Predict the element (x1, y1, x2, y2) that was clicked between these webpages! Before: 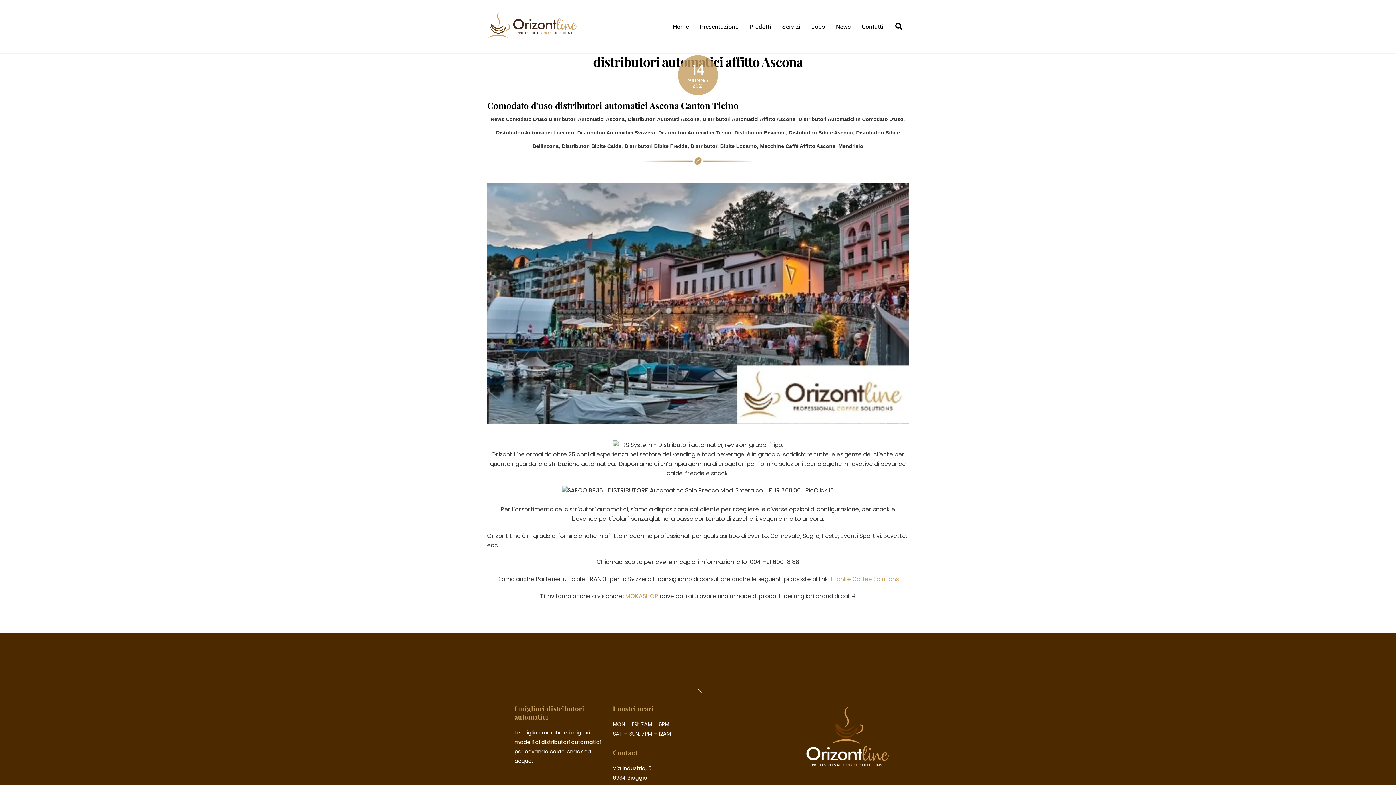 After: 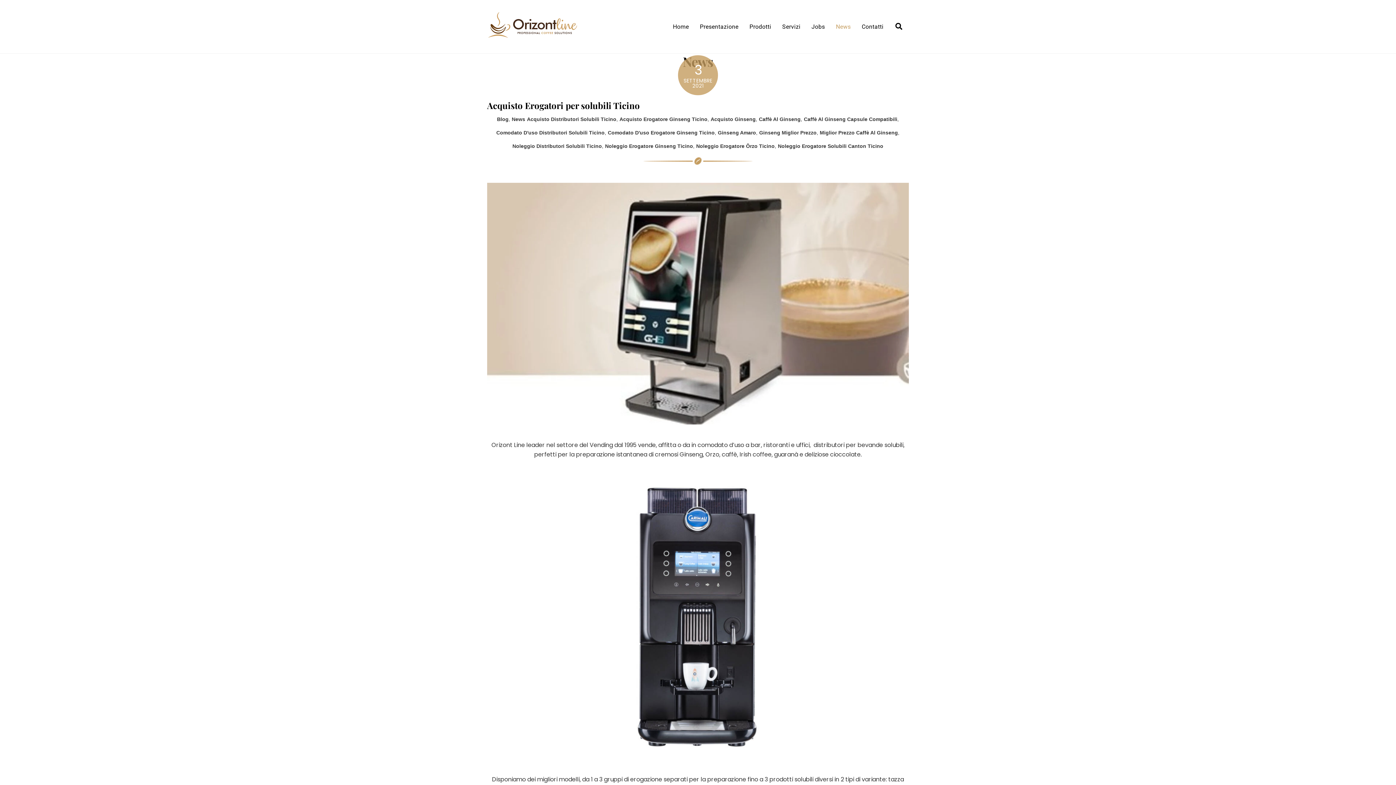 Action: bbox: (490, 116, 504, 122) label: News